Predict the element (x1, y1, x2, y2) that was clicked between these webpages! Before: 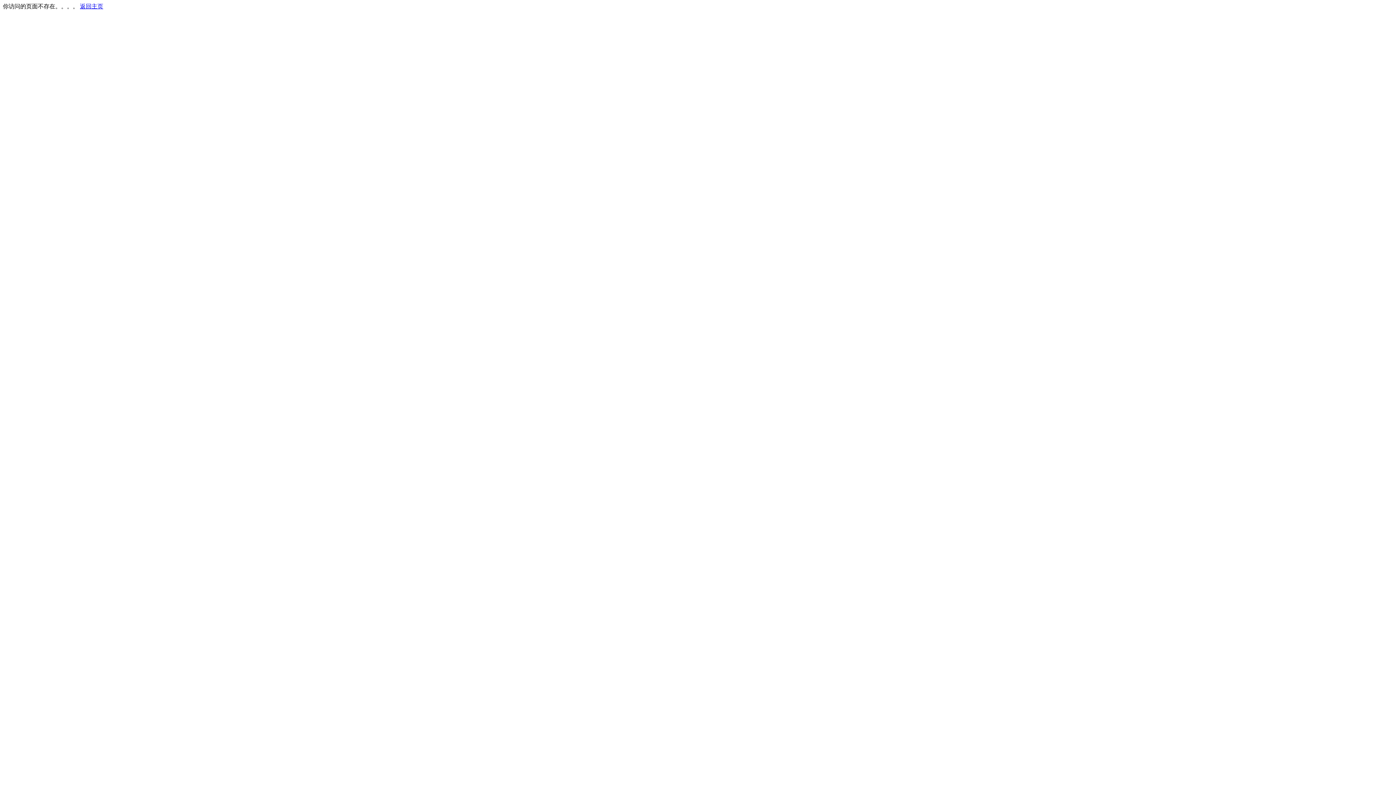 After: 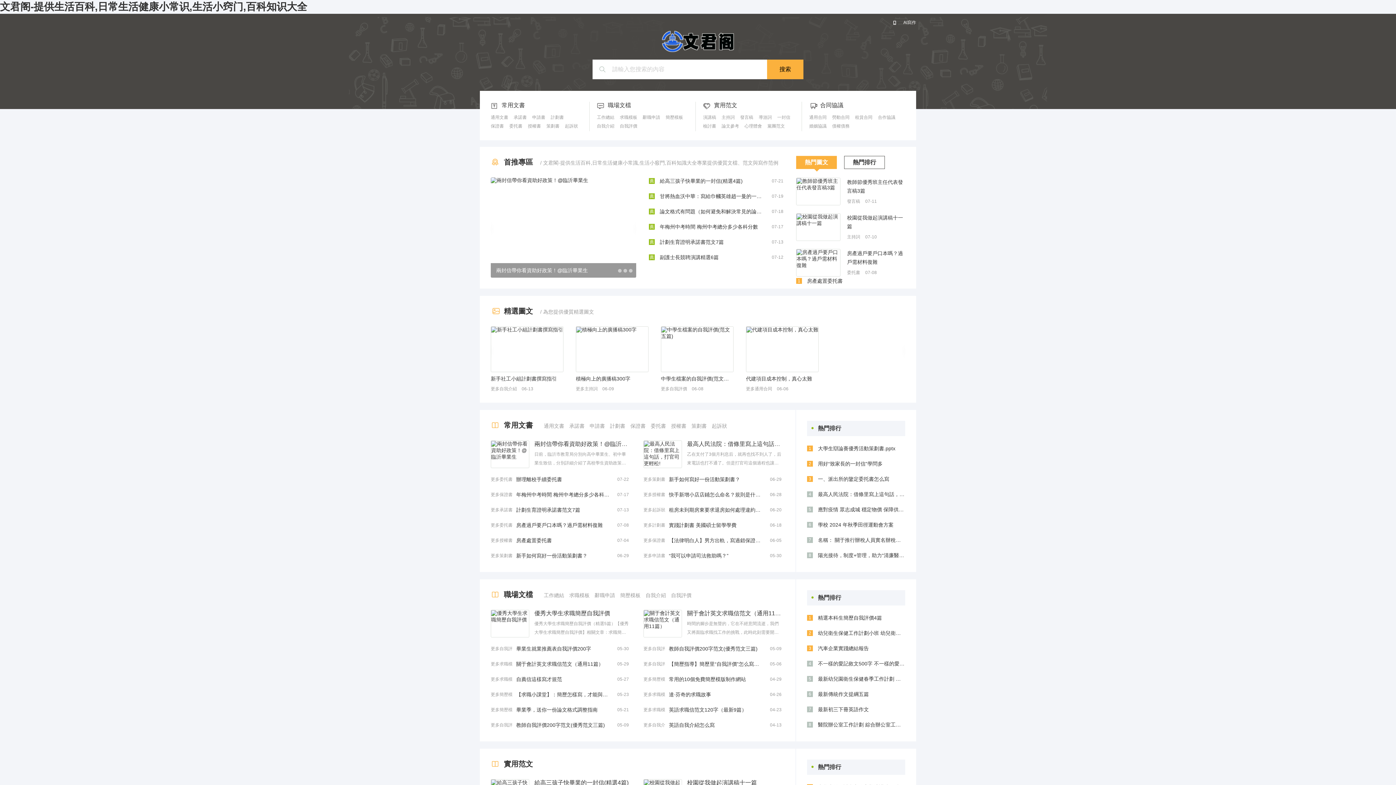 Action: bbox: (80, 3, 103, 9) label: 返回主页